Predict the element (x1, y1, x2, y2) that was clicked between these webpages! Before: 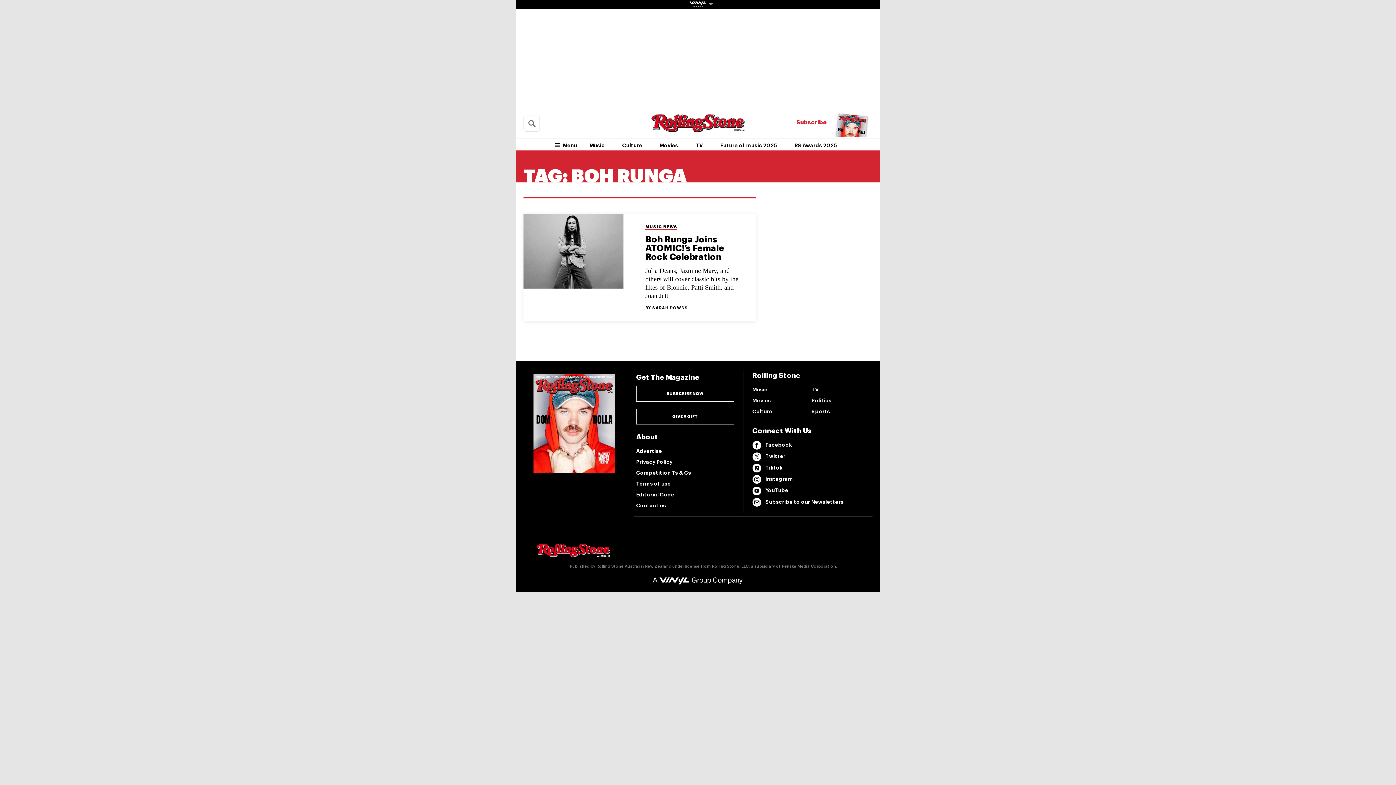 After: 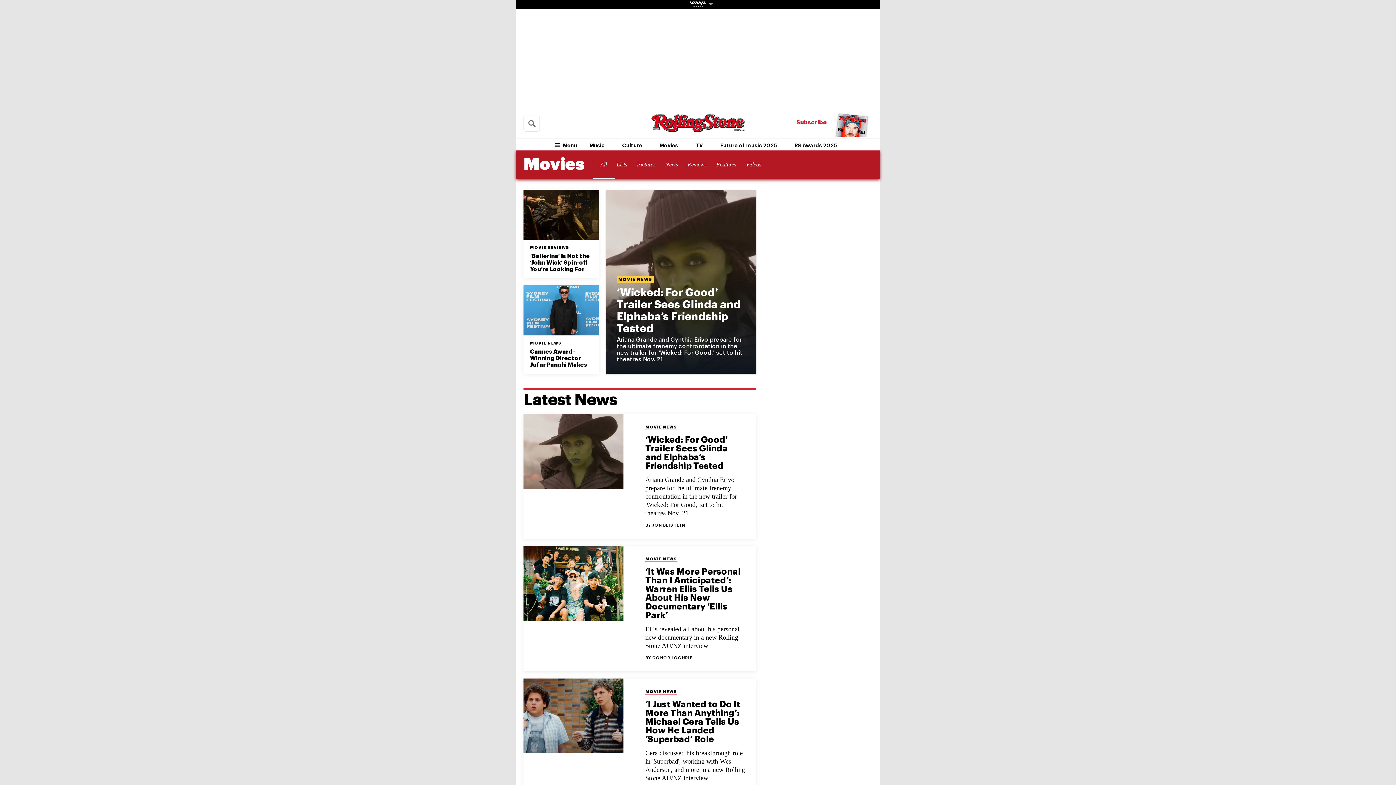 Action: bbox: (651, 139, 687, 151) label: Movies